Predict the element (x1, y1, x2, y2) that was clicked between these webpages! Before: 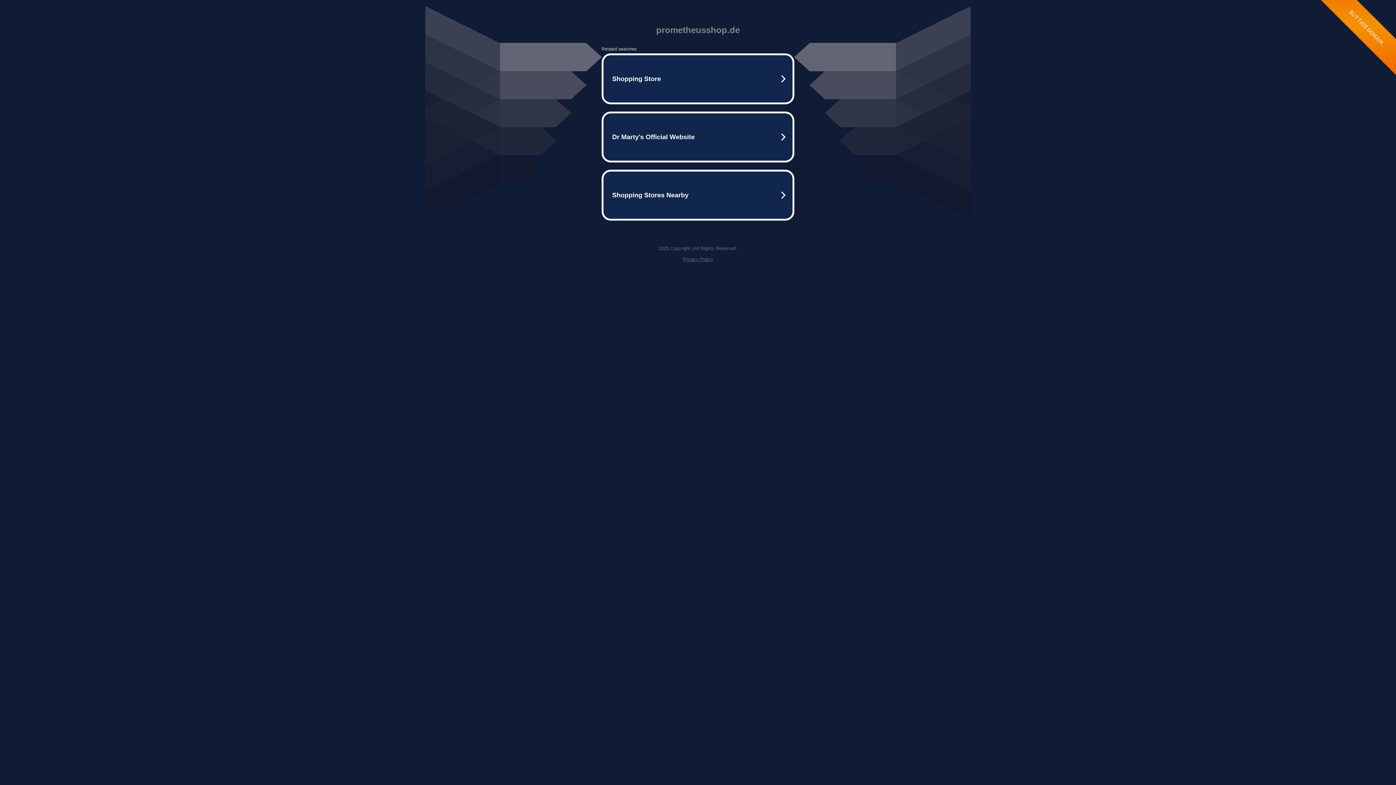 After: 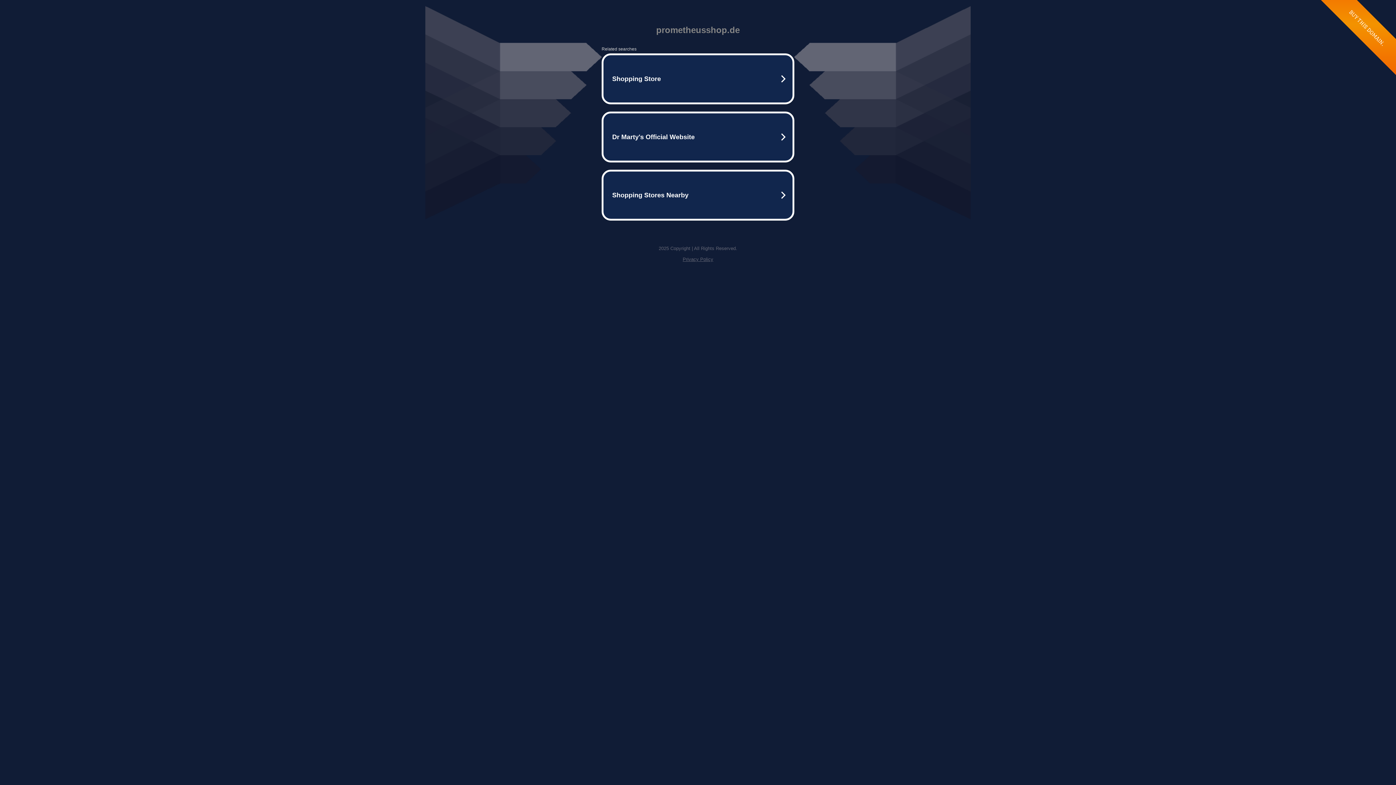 Action: bbox: (682, 256, 713, 262) label: Privacy Policy